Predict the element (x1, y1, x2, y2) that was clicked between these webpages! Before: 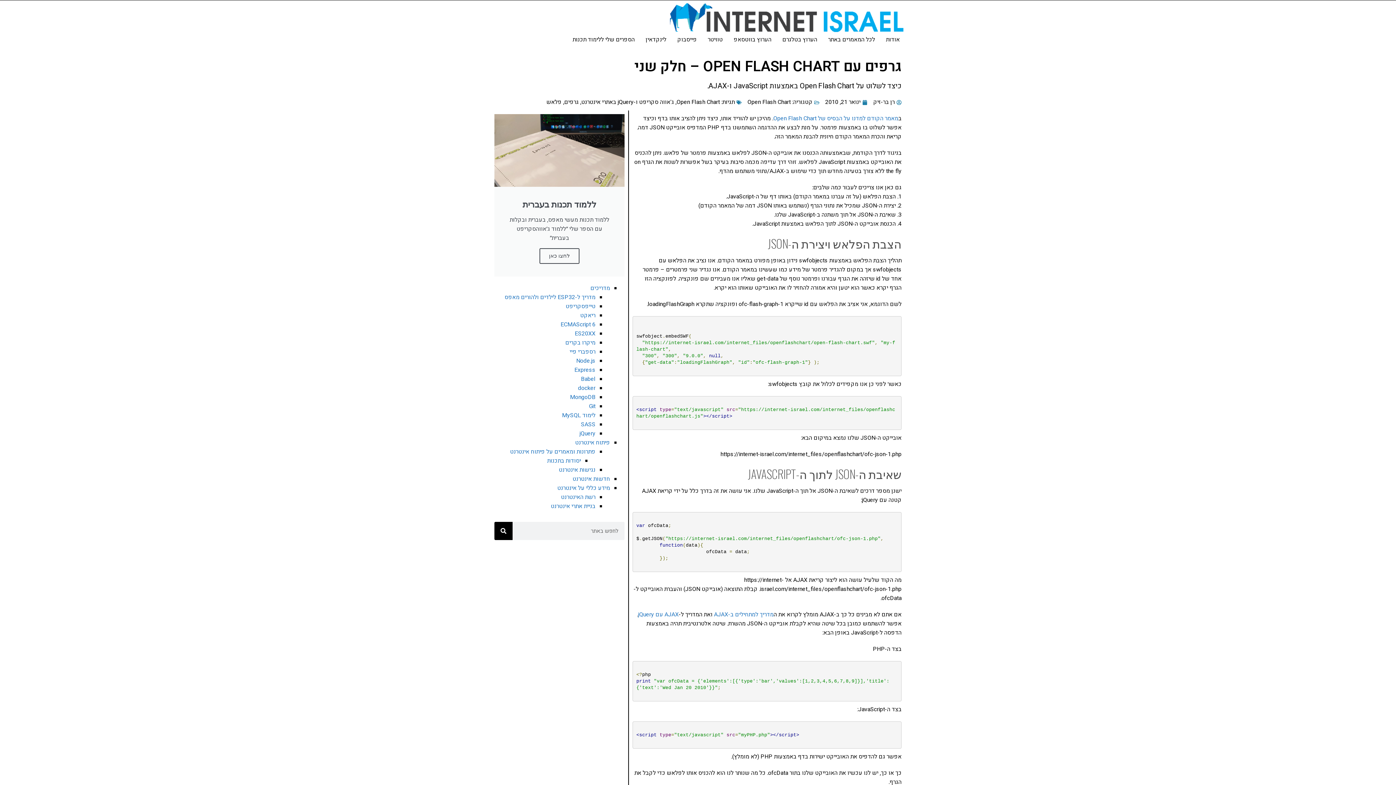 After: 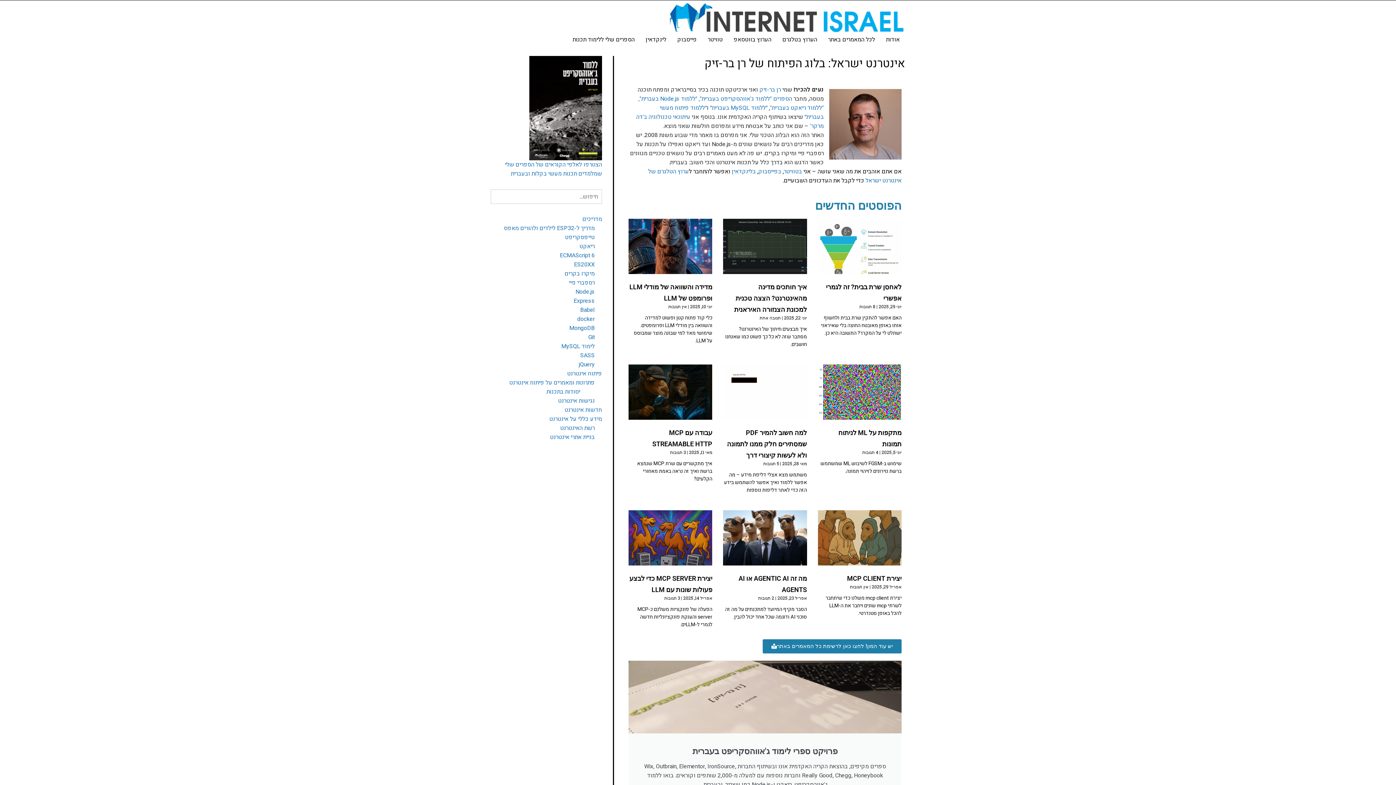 Action: bbox: (664, 12, 905, 21)